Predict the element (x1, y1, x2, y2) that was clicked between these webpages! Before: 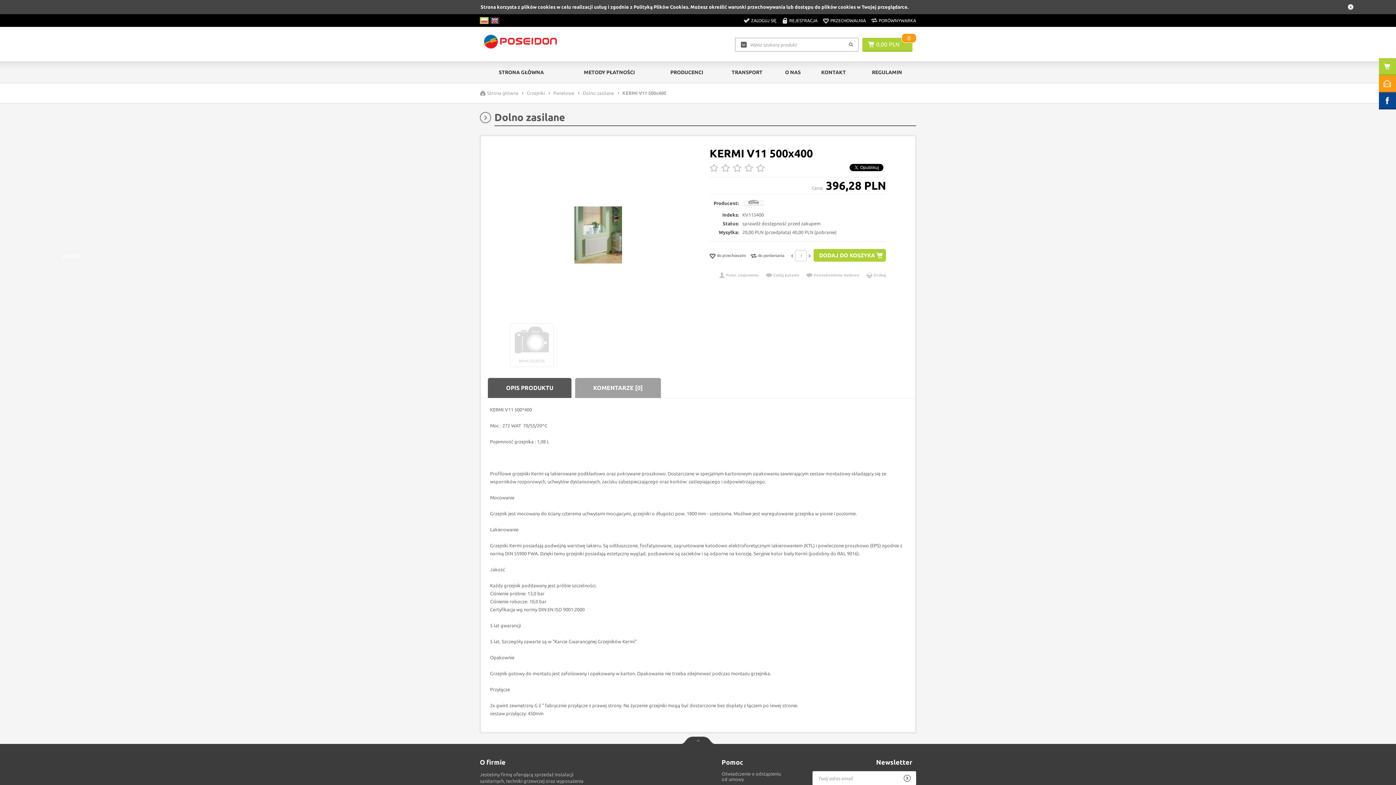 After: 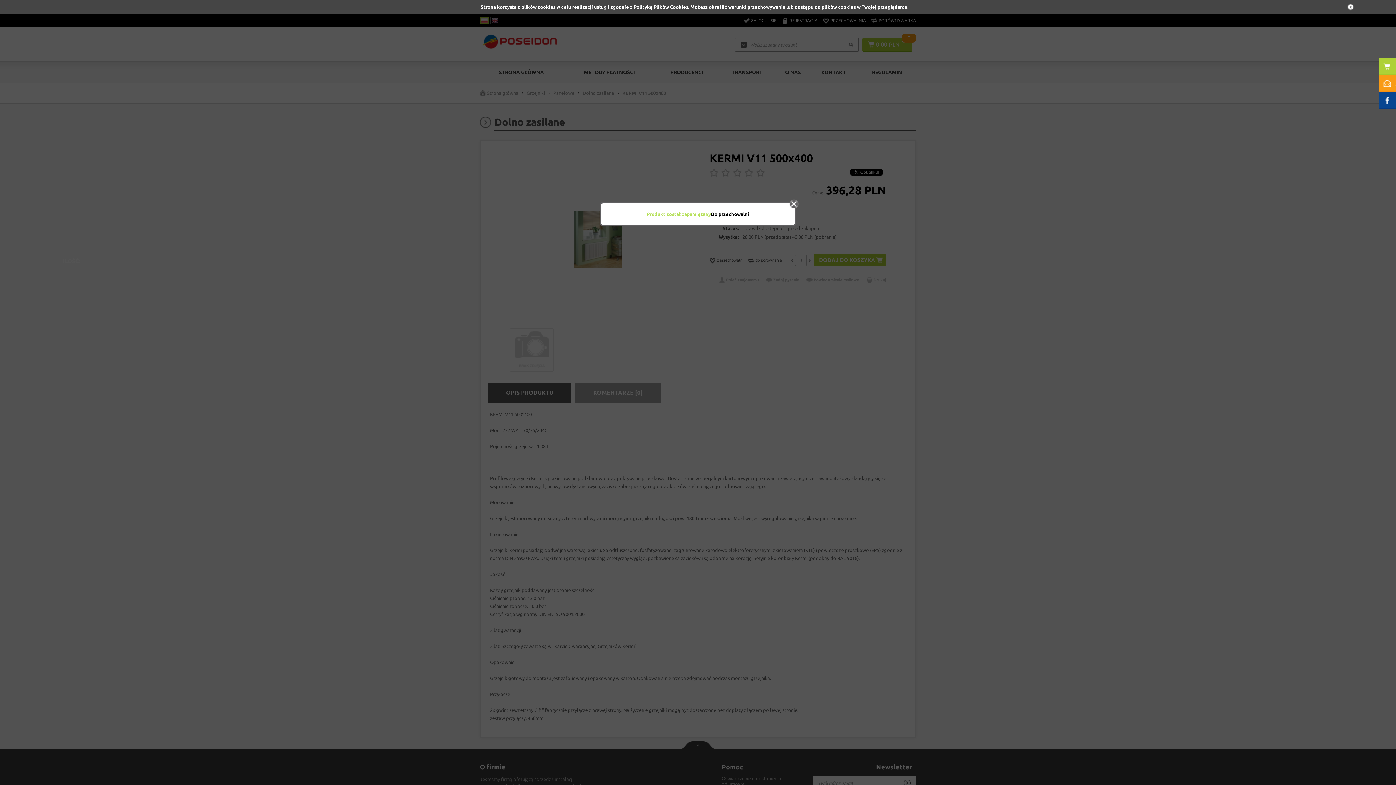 Action: bbox: (709, 252, 746, 259) label: do przechowalni